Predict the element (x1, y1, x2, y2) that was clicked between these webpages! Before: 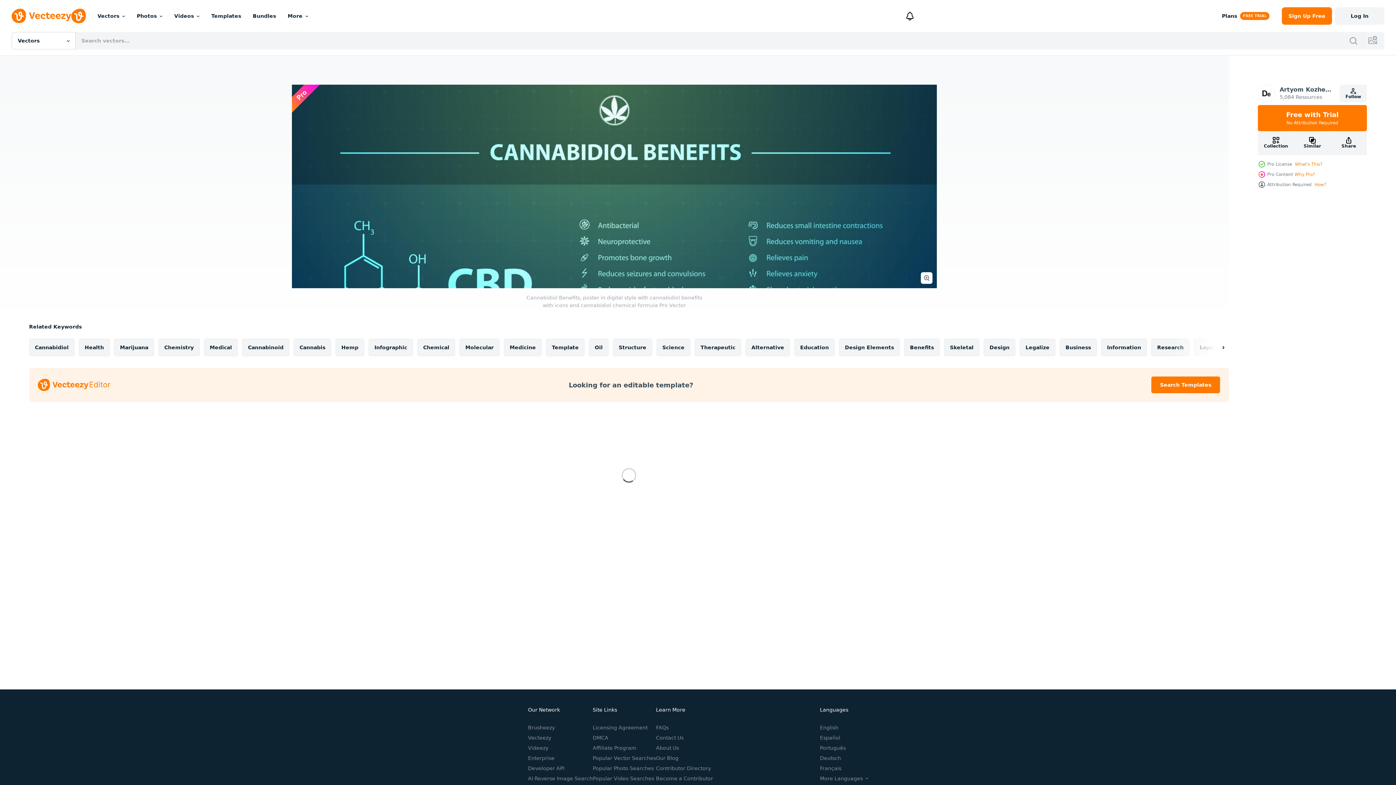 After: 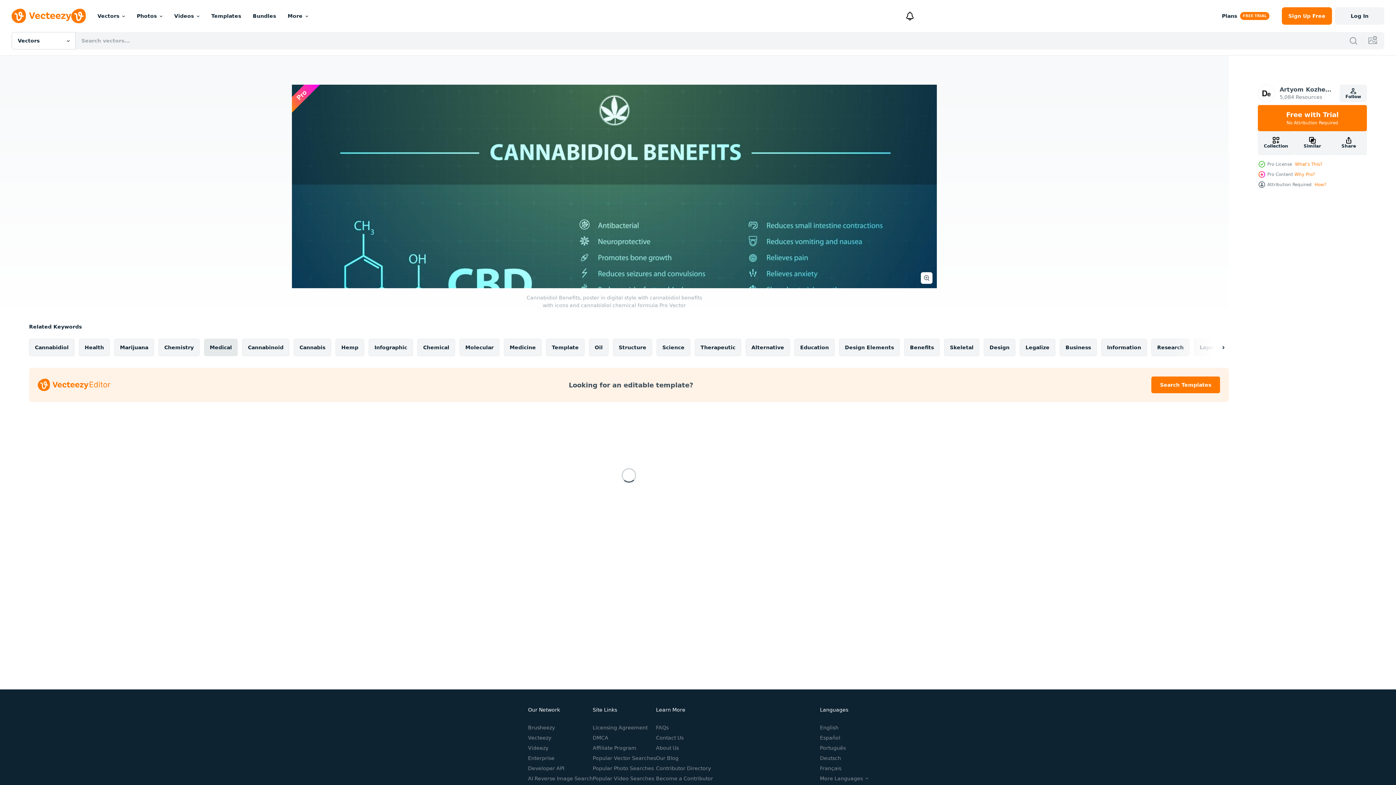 Action: label: Medical bbox: (204, 338, 237, 356)